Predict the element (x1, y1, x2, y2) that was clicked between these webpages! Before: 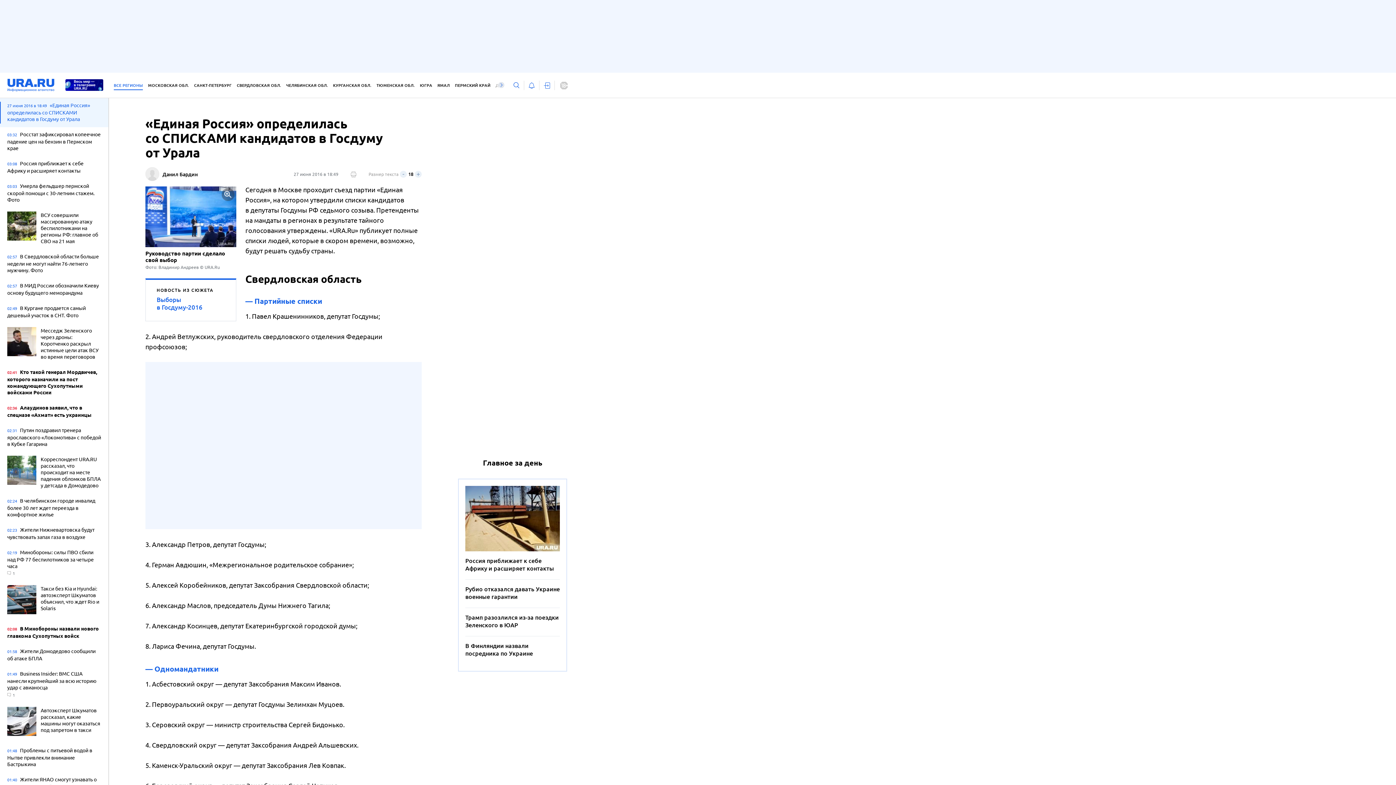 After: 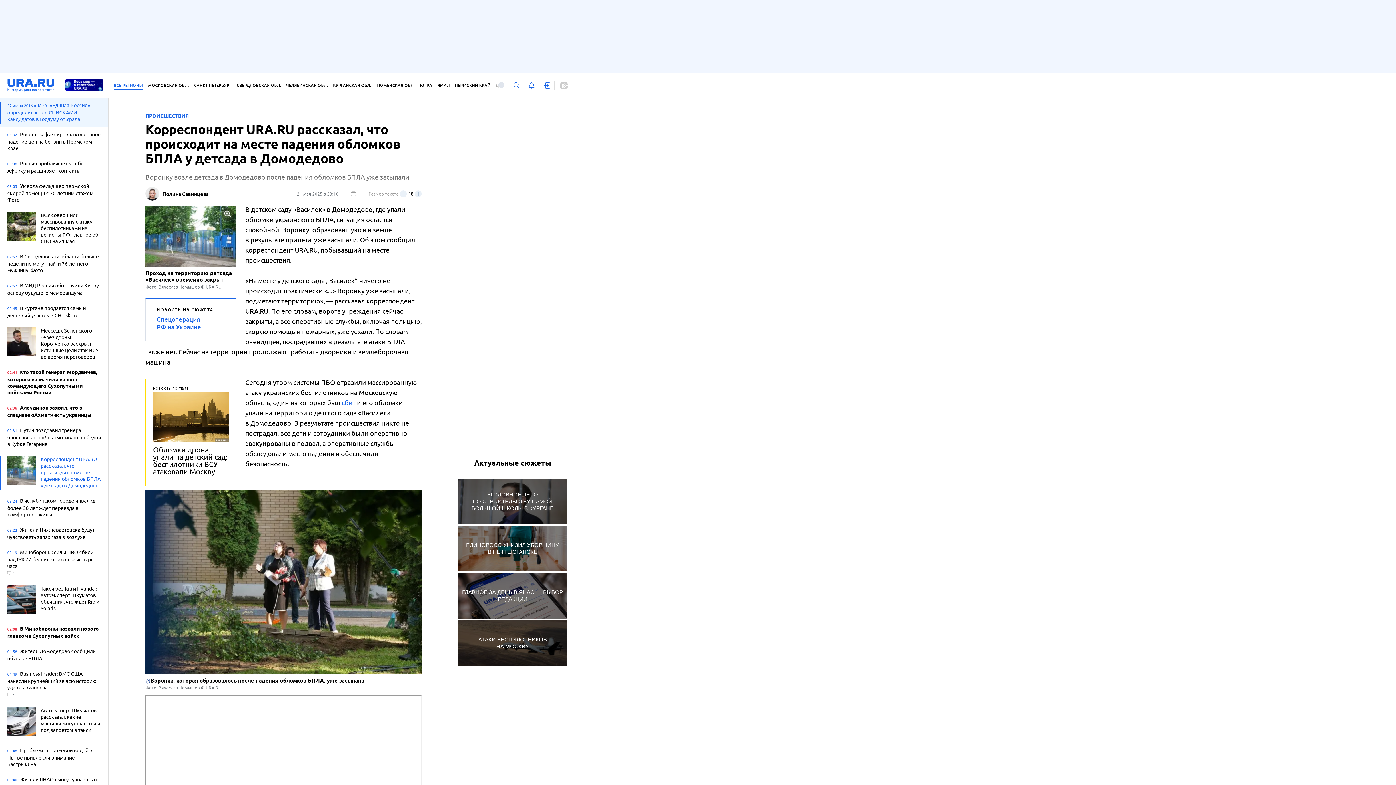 Action: label: Корреспондент URA.RU рассказал, что происходит на месте падения обломков БПЛА у детсада в Домодедово bbox: (7, 456, 101, 490)